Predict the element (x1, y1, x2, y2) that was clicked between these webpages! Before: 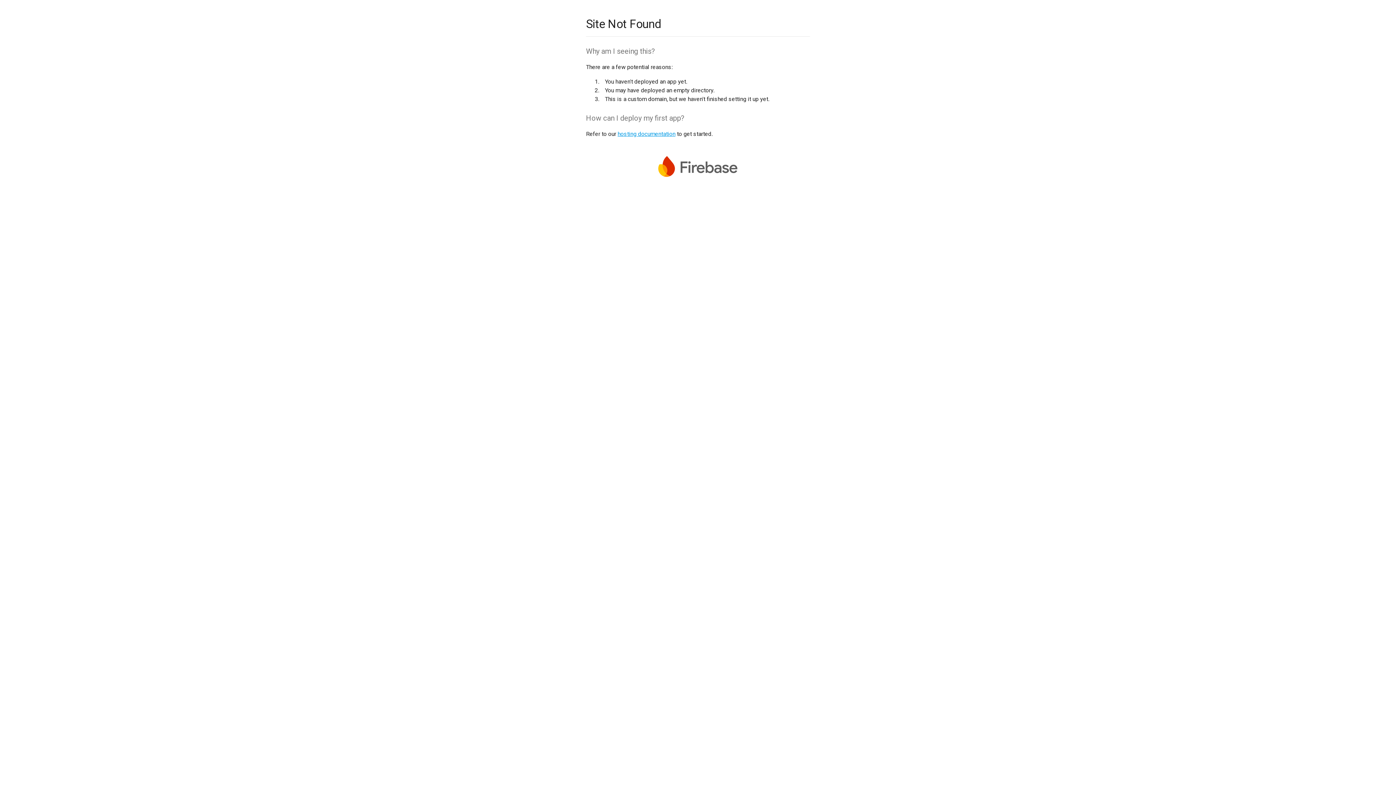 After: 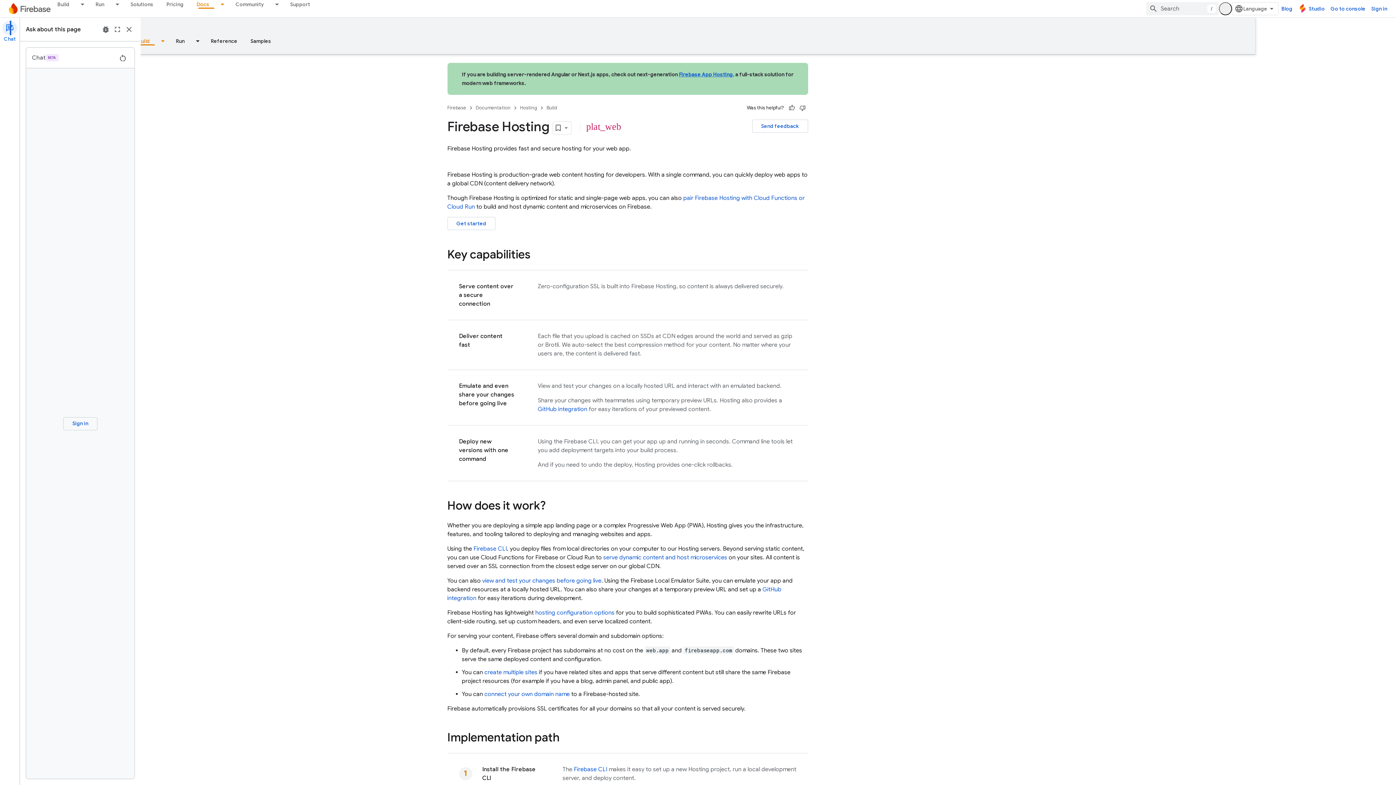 Action: label: hosting documentation bbox: (617, 130, 675, 137)